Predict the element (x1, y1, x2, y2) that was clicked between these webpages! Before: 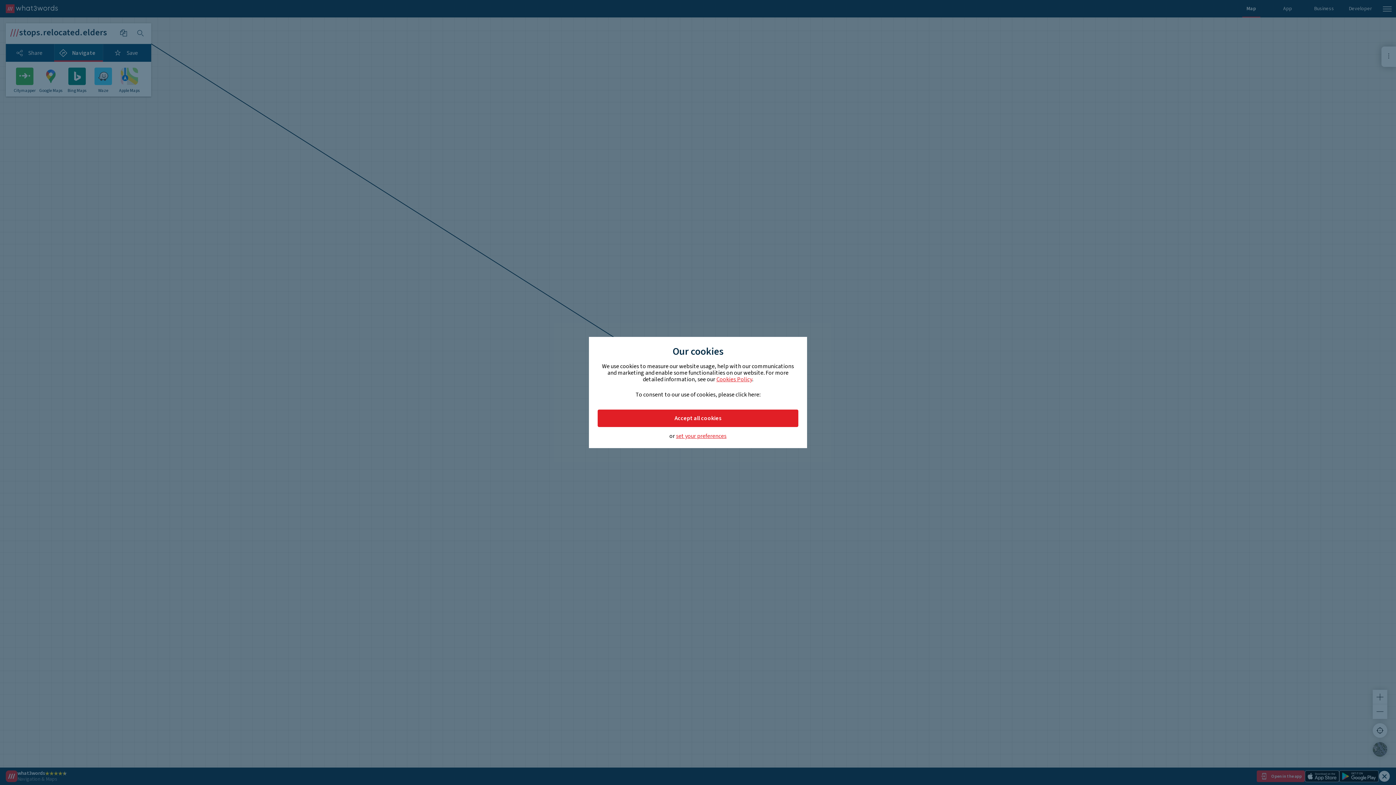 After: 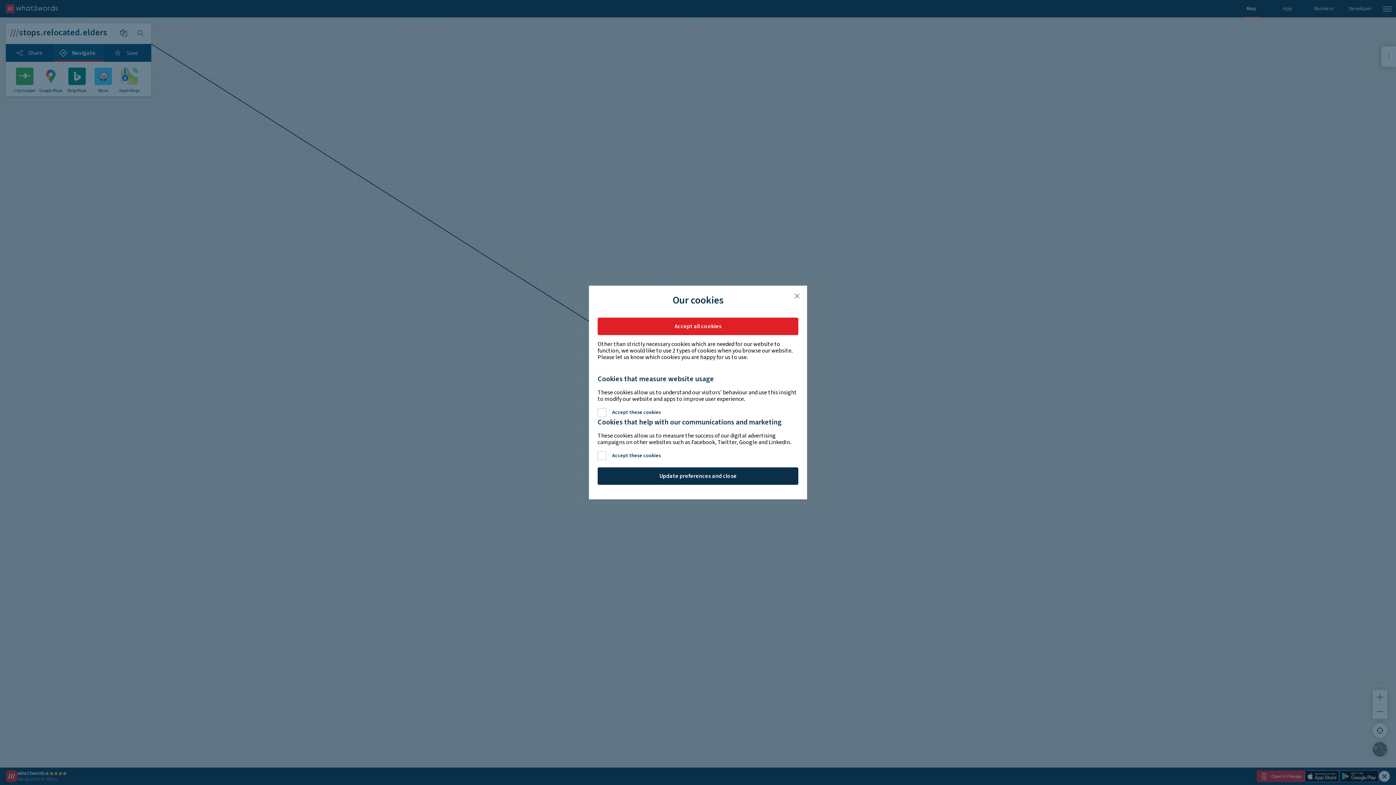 Action: label: set your preferences bbox: (676, 433, 726, 439)